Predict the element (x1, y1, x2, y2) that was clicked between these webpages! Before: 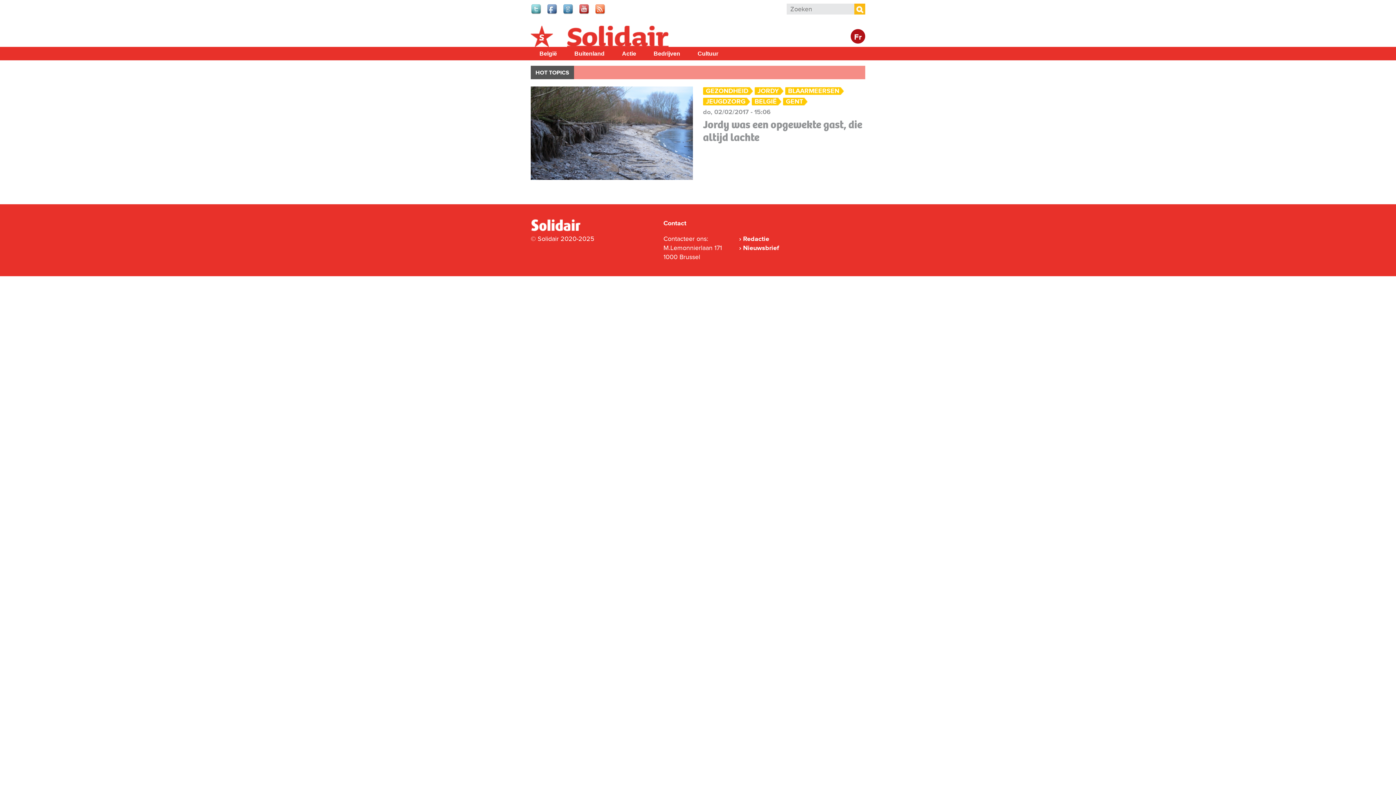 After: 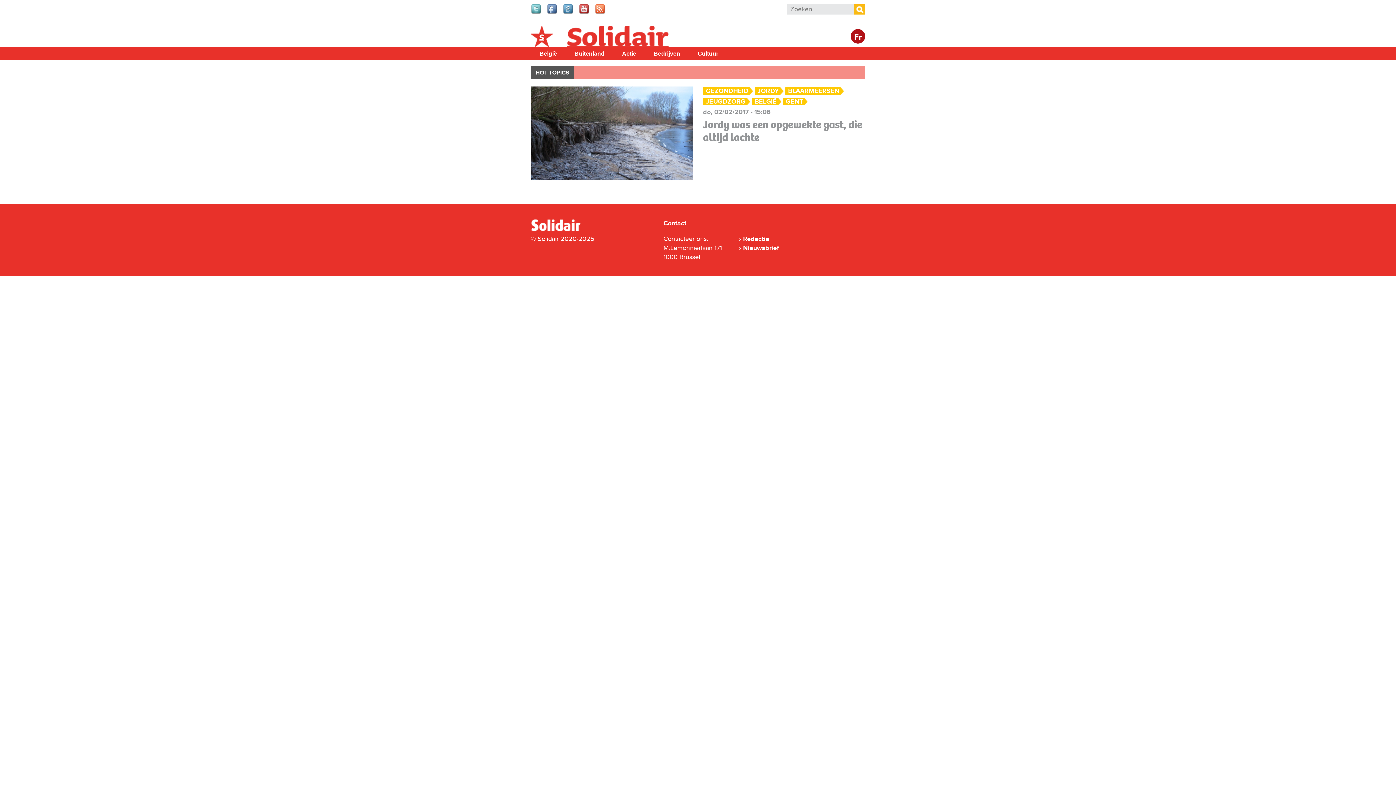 Action: bbox: (703, 97, 751, 105) label: JEUGDZORG